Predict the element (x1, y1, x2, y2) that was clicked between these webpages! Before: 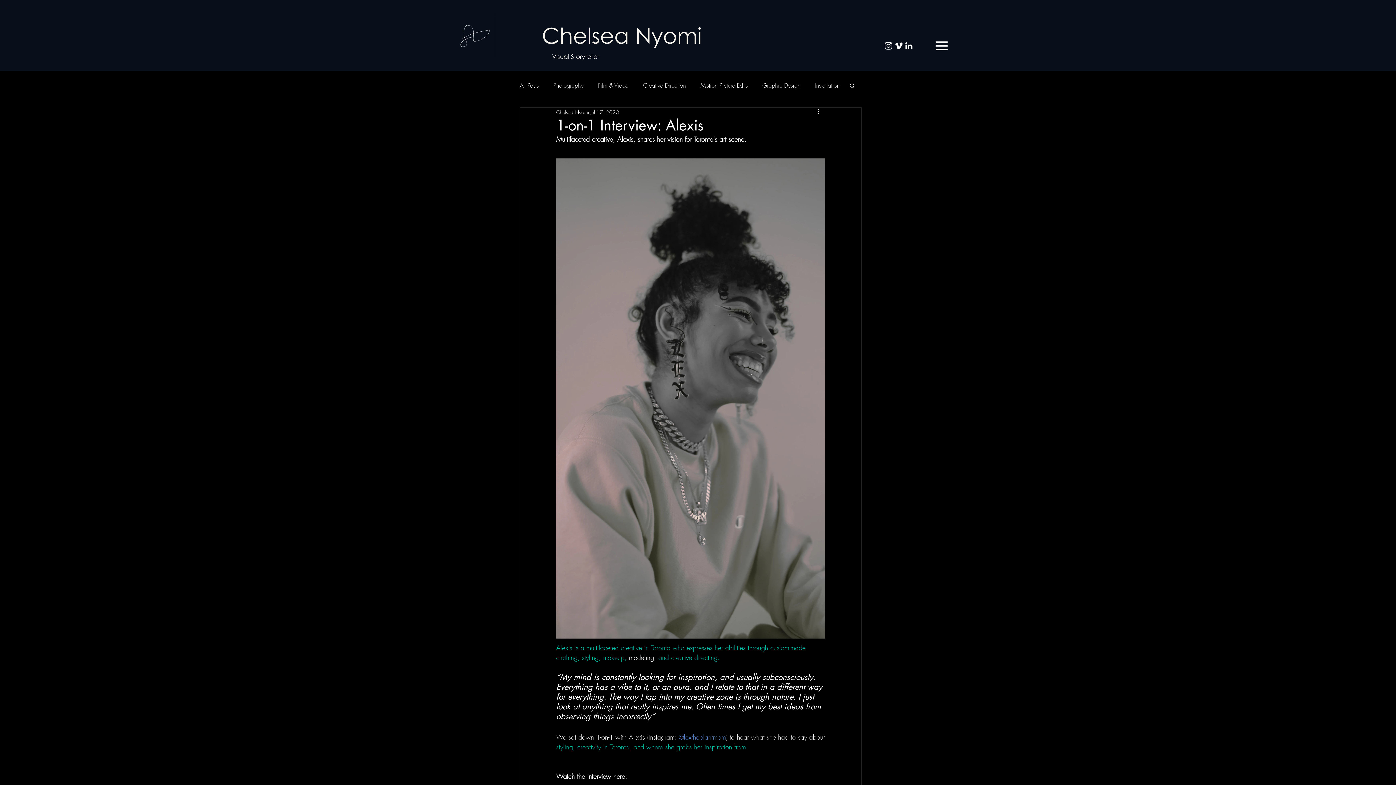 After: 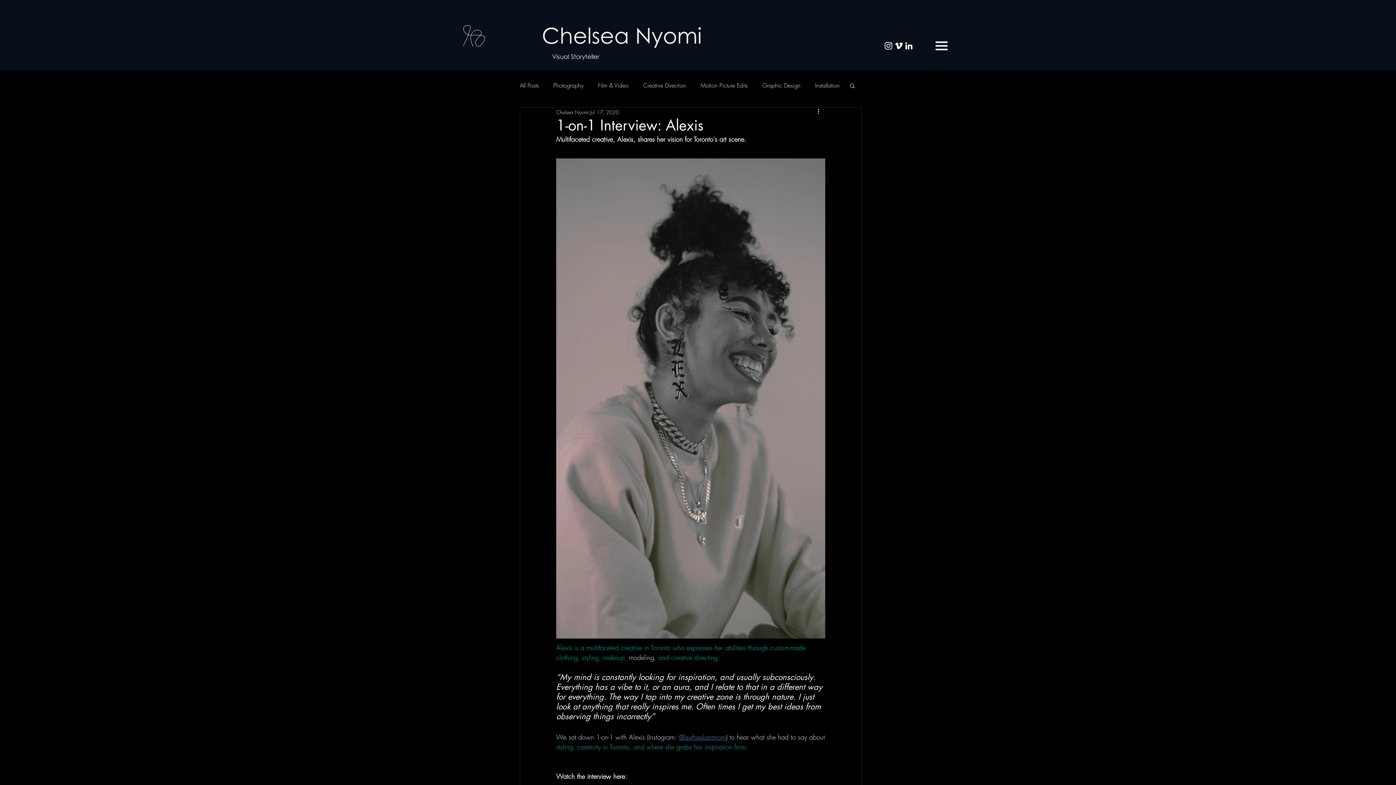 Action: bbox: (678, 733, 726, 741) label: @lextheplantmom